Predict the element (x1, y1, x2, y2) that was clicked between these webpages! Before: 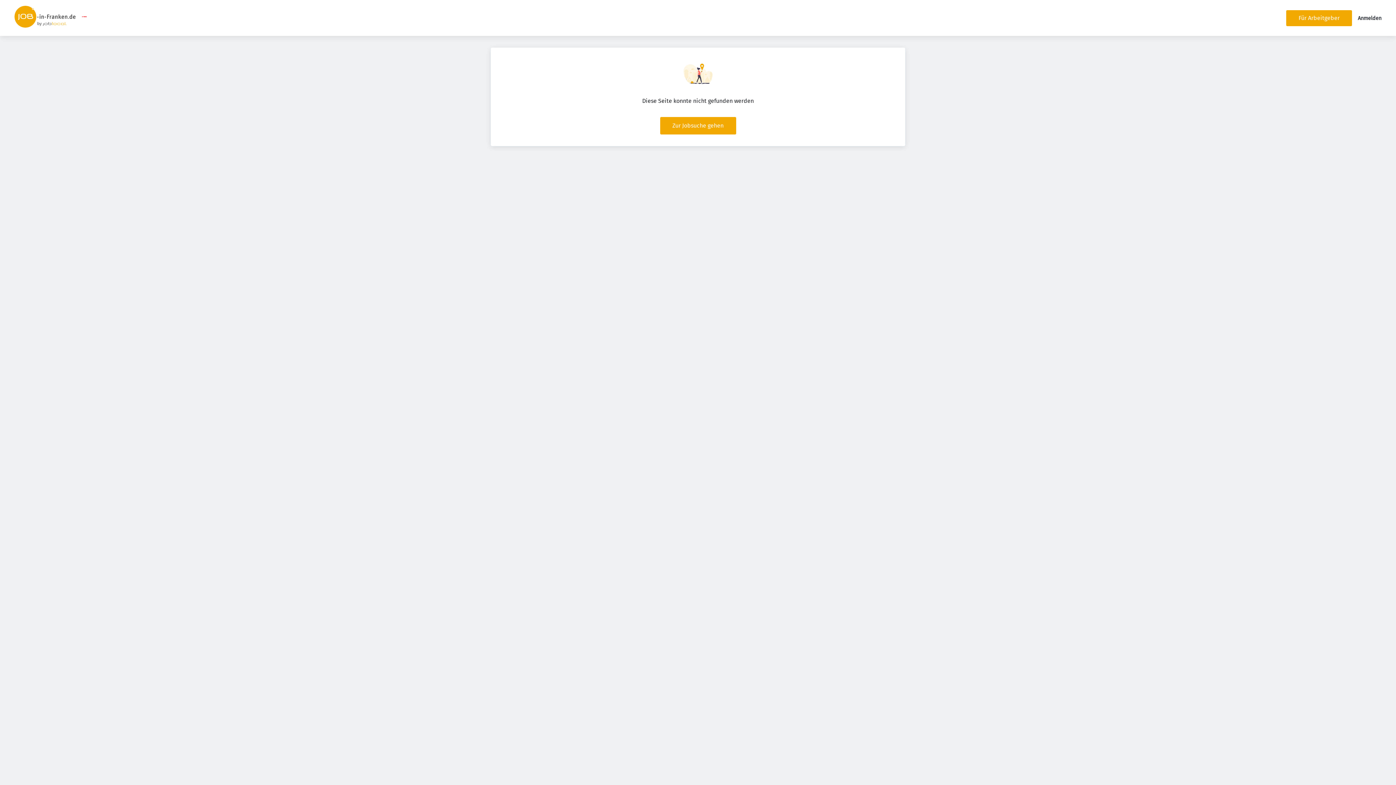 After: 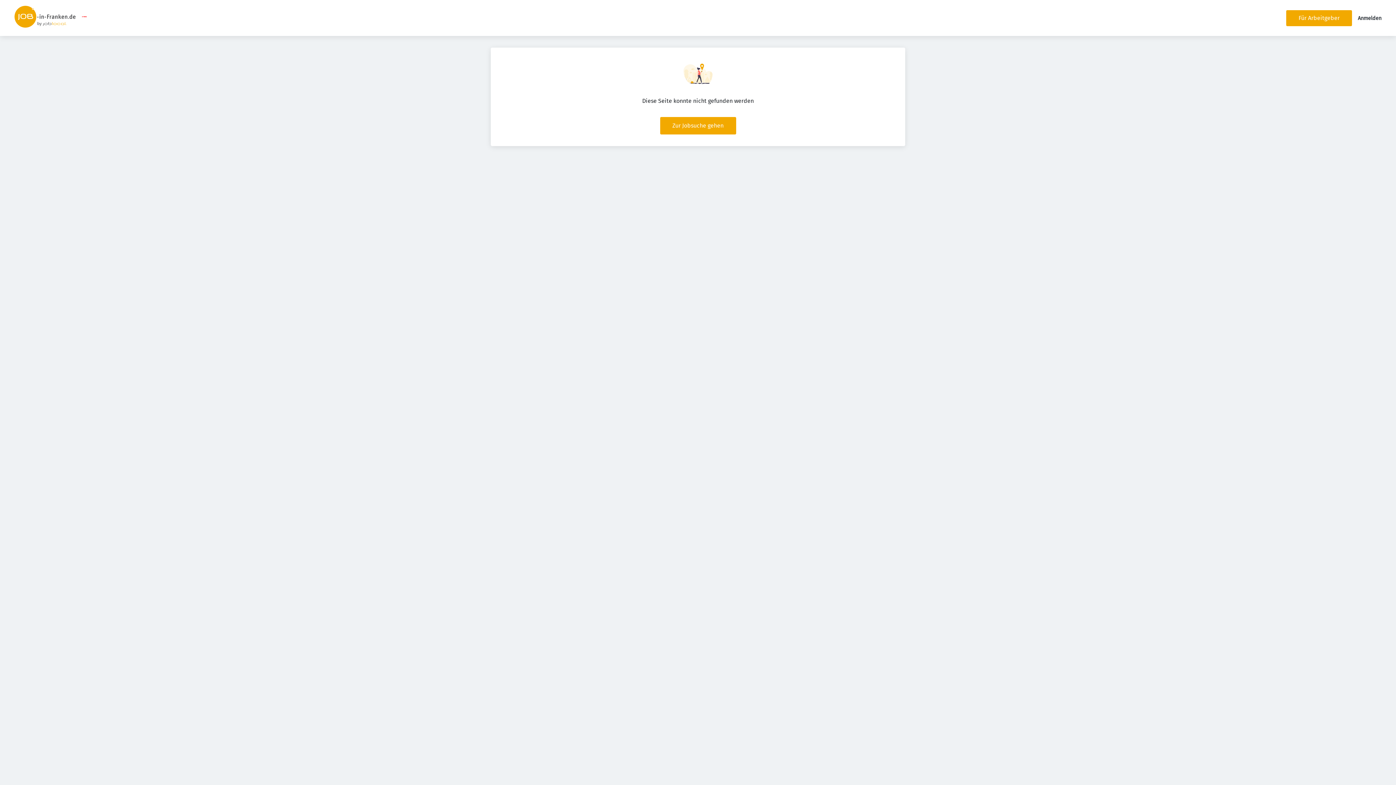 Action: bbox: (81, 18, 87, 25)